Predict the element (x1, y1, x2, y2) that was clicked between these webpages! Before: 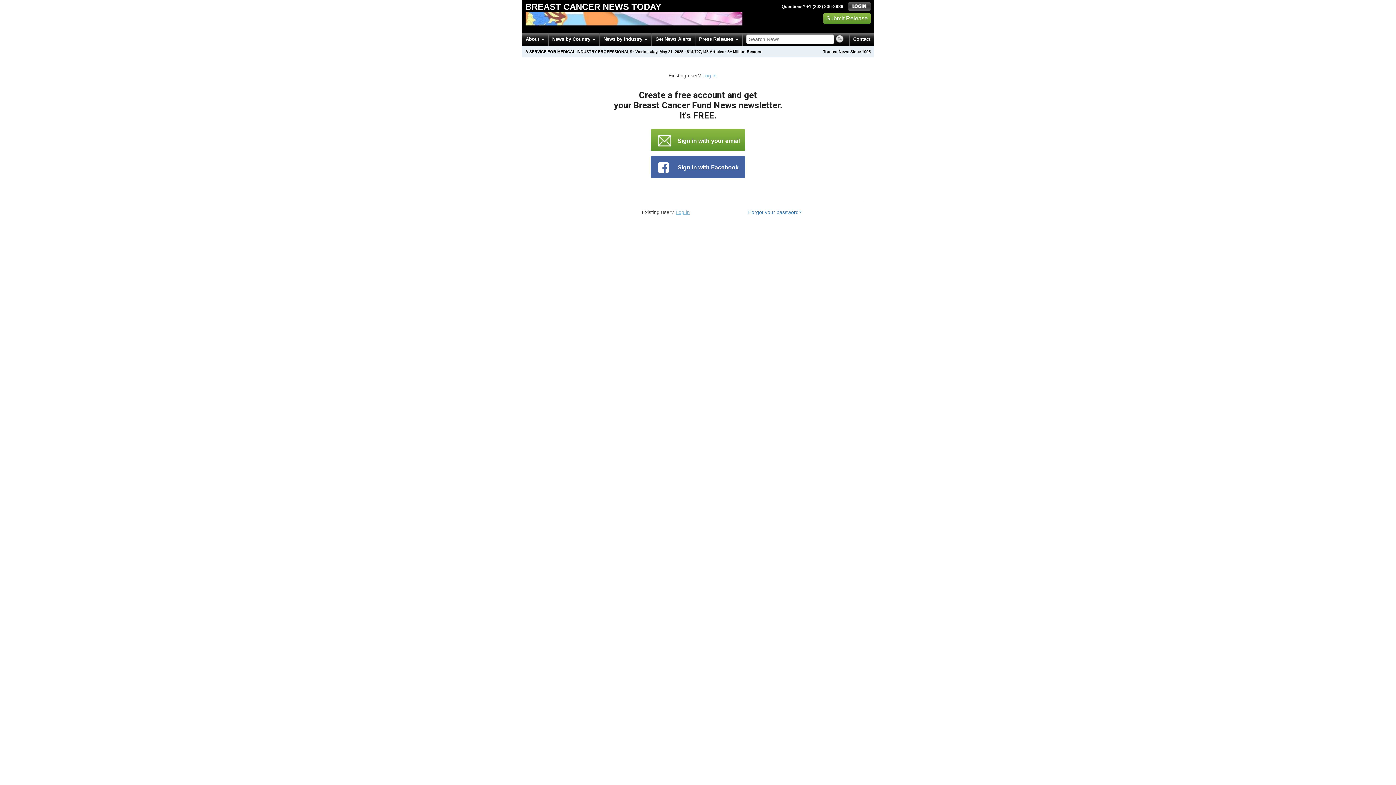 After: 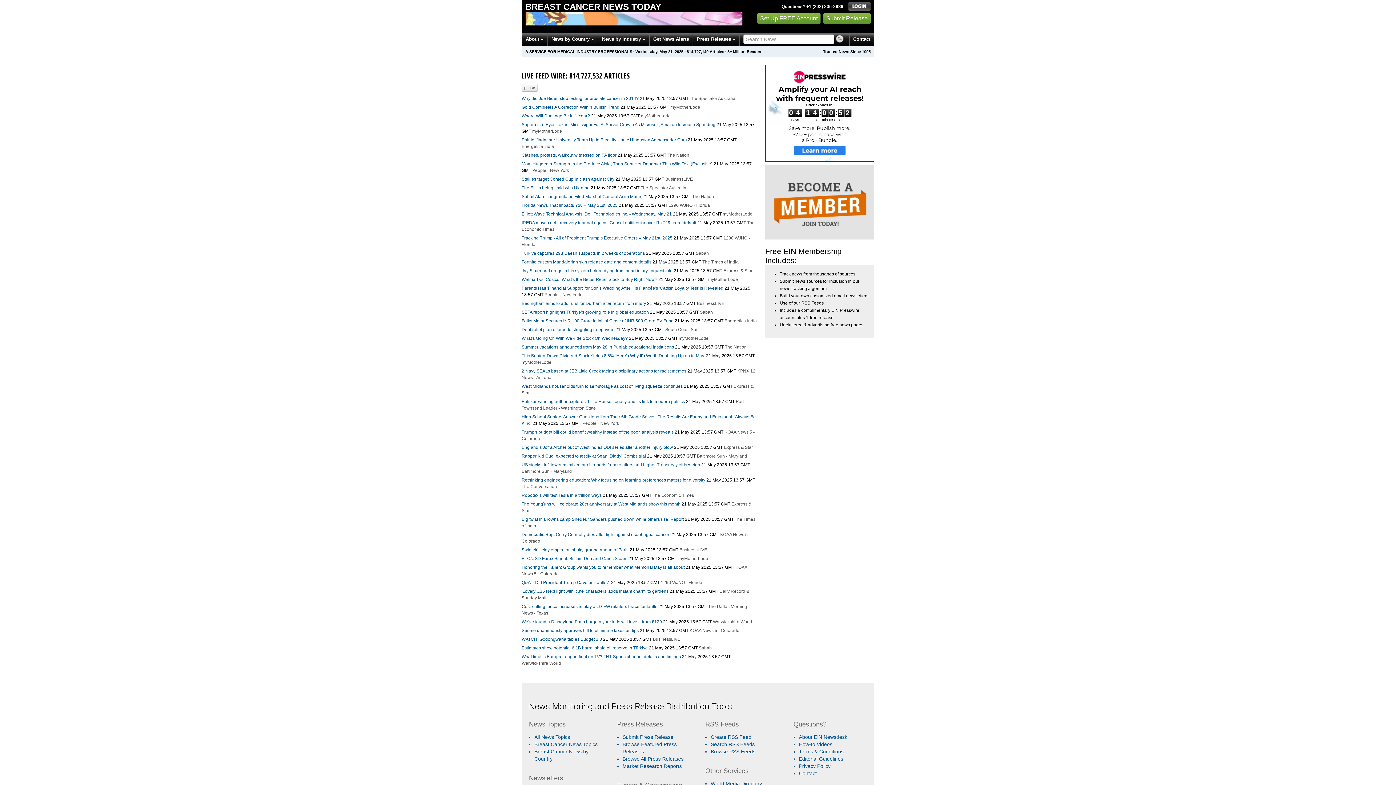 Action: label: 814,727,145 bbox: (686, 49, 708, 53)